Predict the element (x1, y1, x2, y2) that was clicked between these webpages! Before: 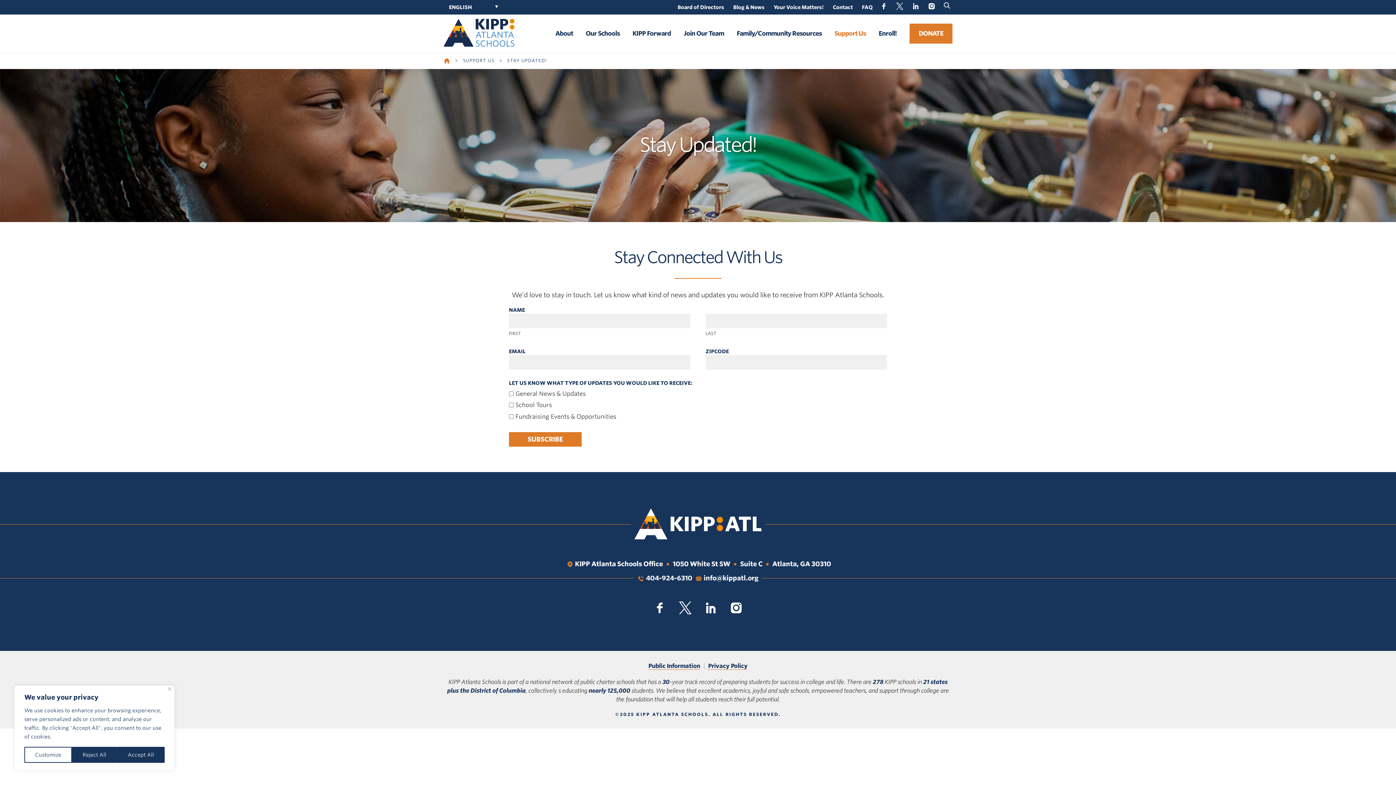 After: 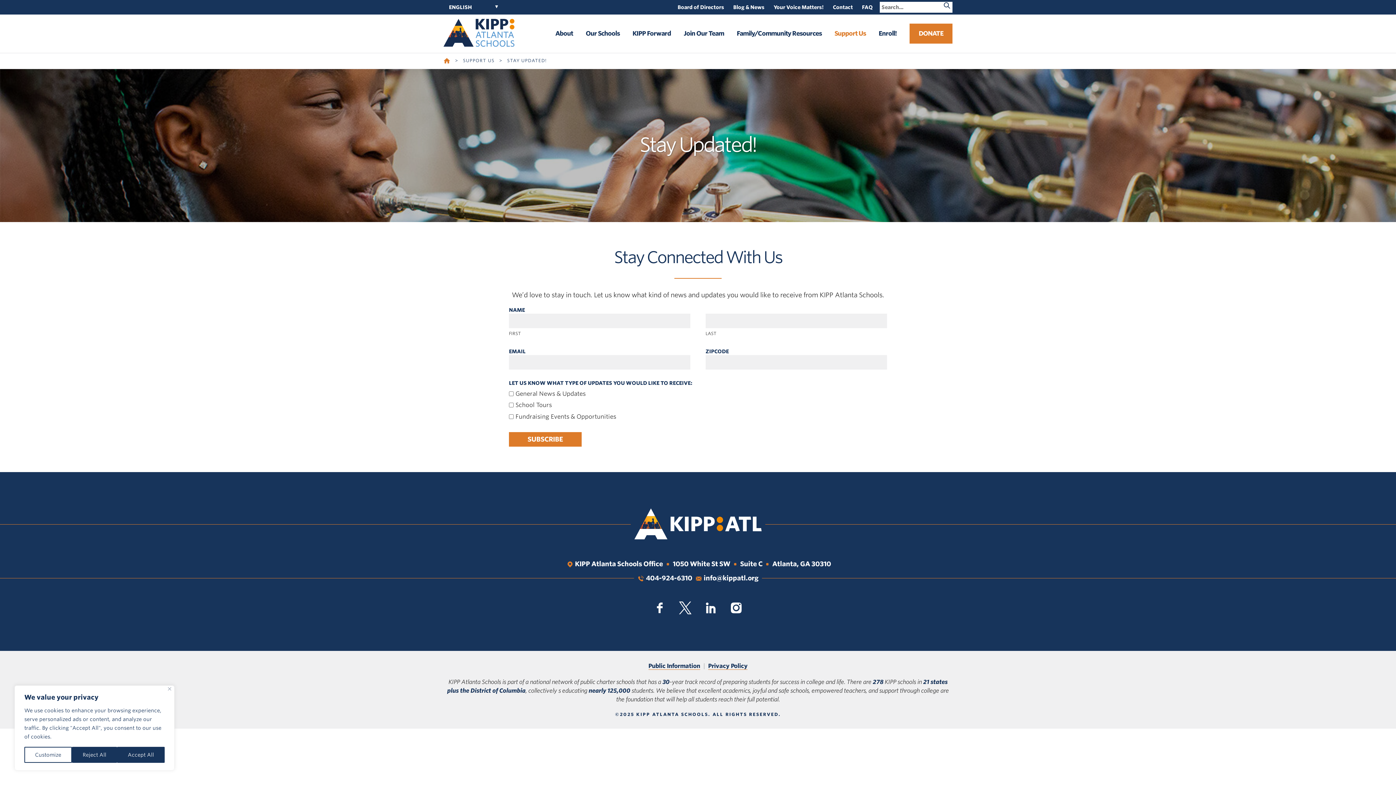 Action: bbox: (941, 1, 952, 12) label: Search